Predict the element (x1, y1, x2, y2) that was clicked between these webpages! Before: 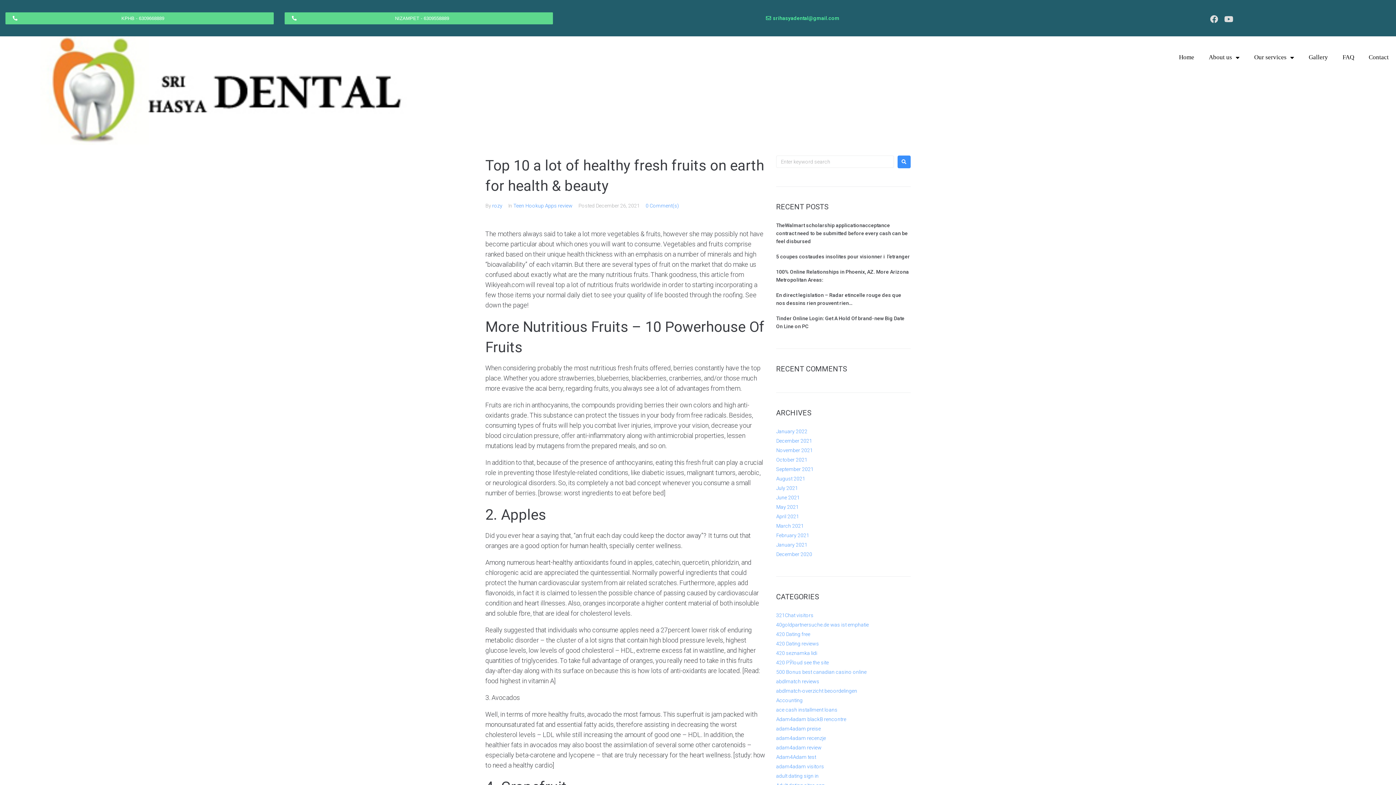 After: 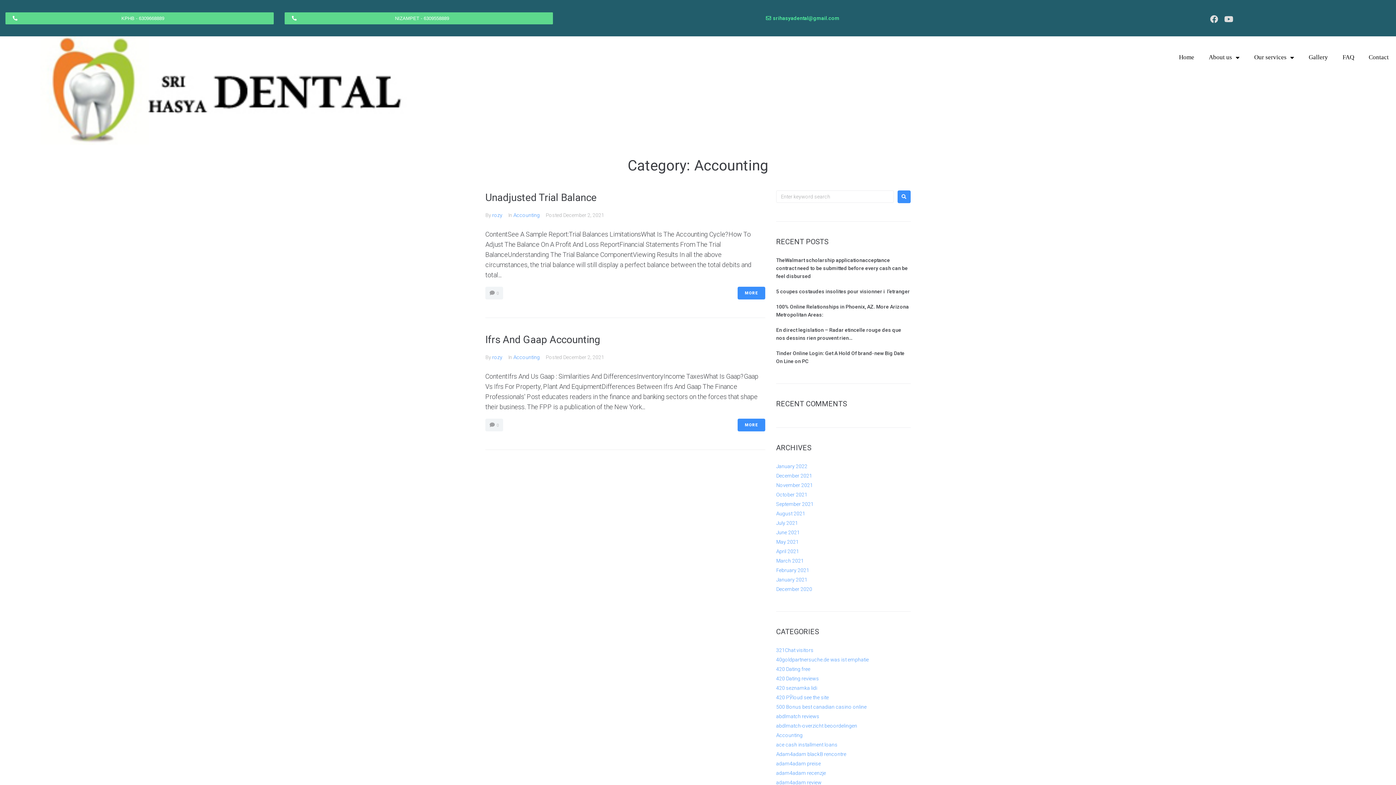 Action: label: Accounting bbox: (776, 697, 802, 703)